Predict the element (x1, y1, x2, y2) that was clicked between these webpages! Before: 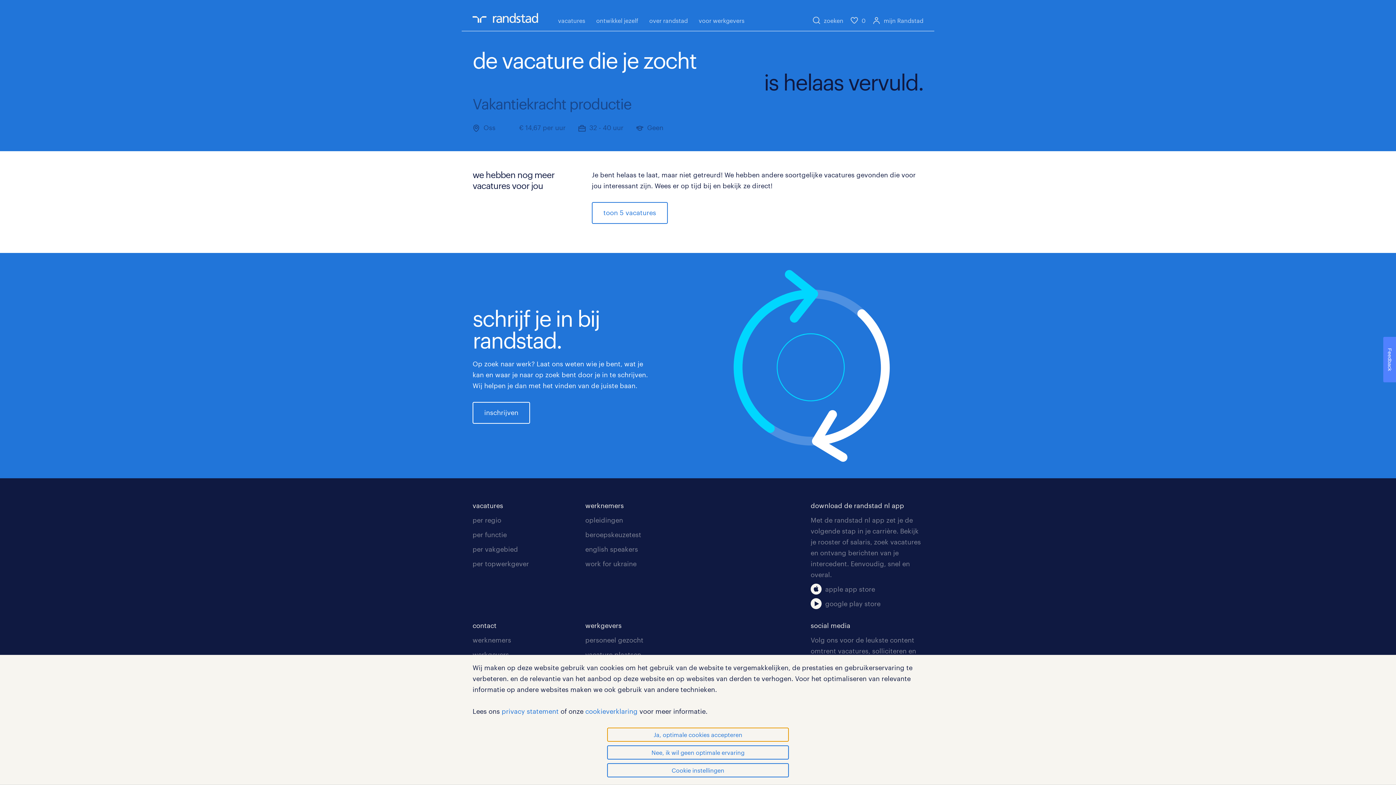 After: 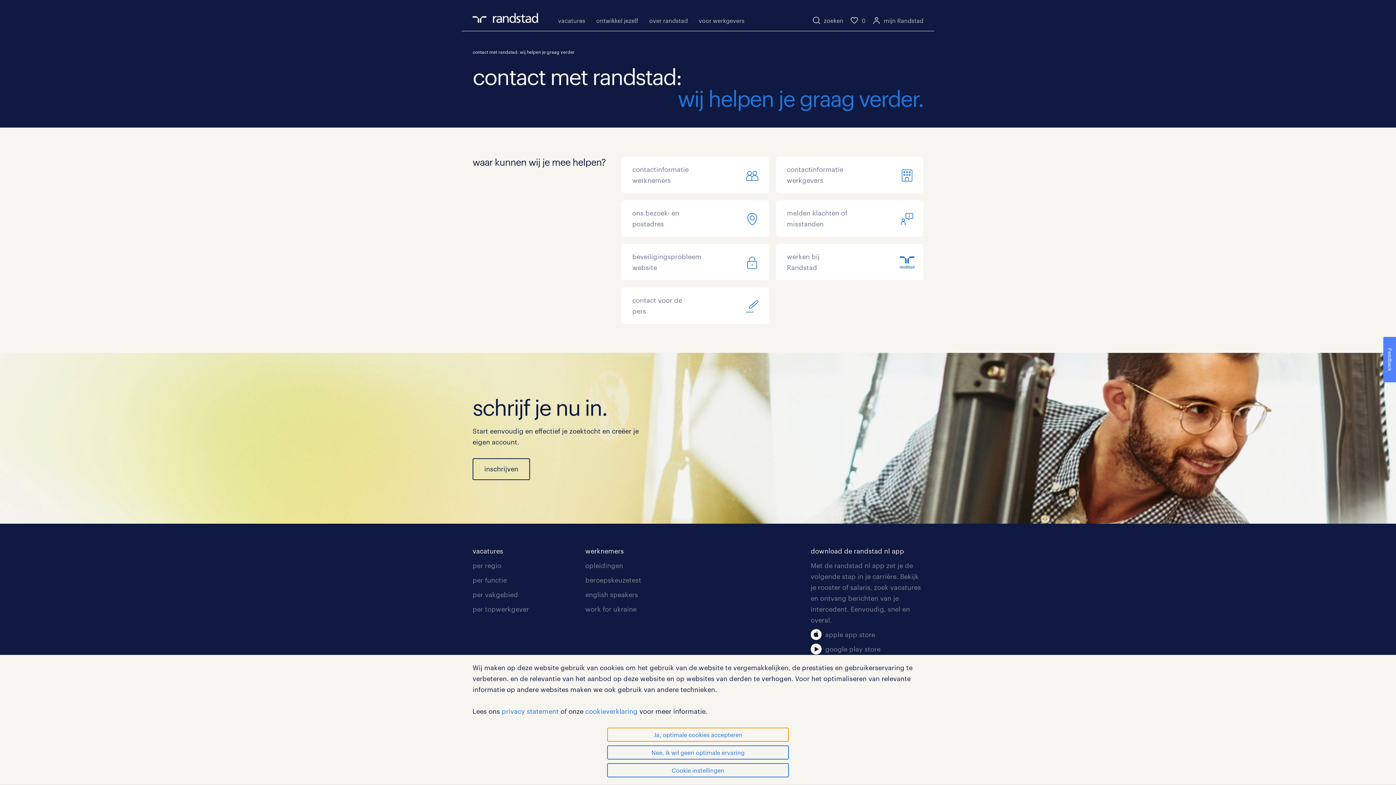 Action: label: contact bbox: (472, 613, 585, 633)